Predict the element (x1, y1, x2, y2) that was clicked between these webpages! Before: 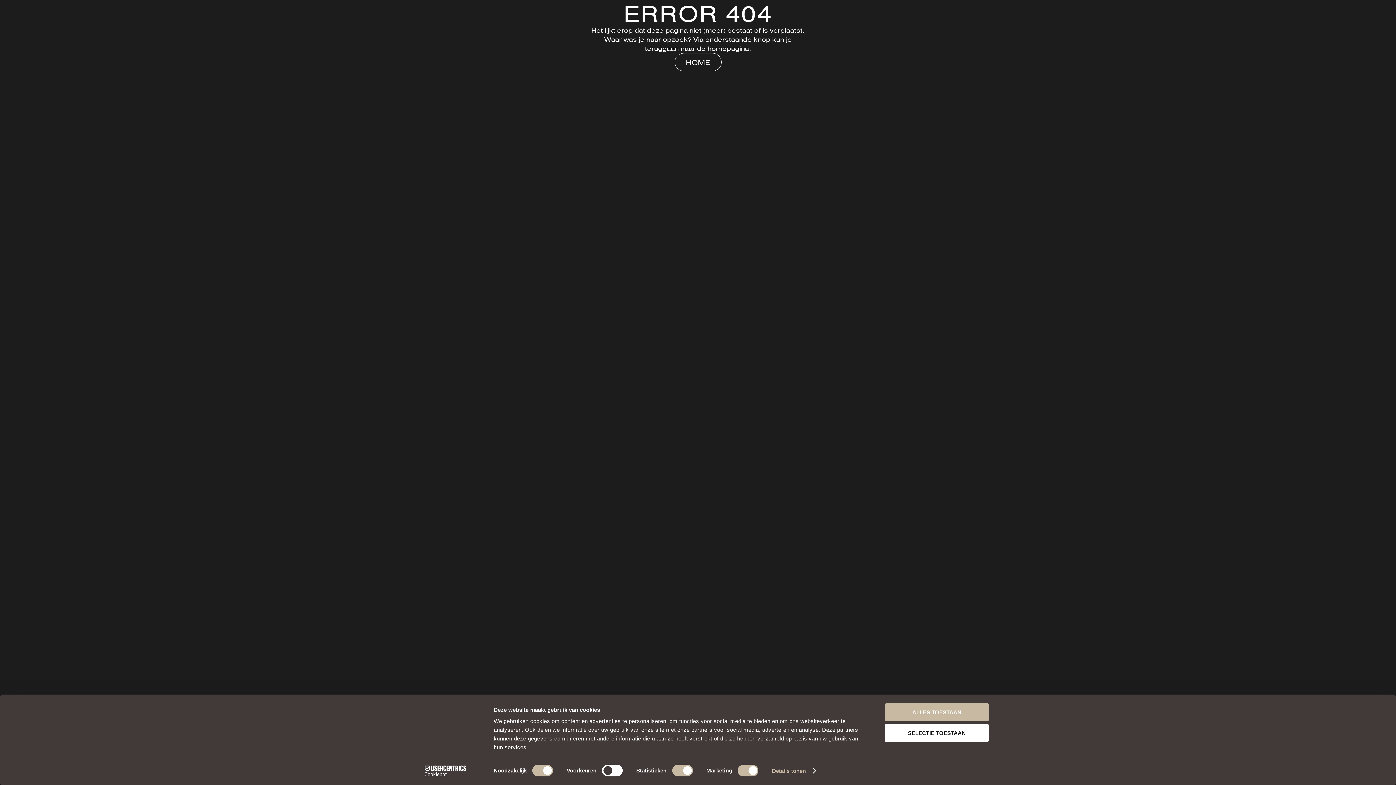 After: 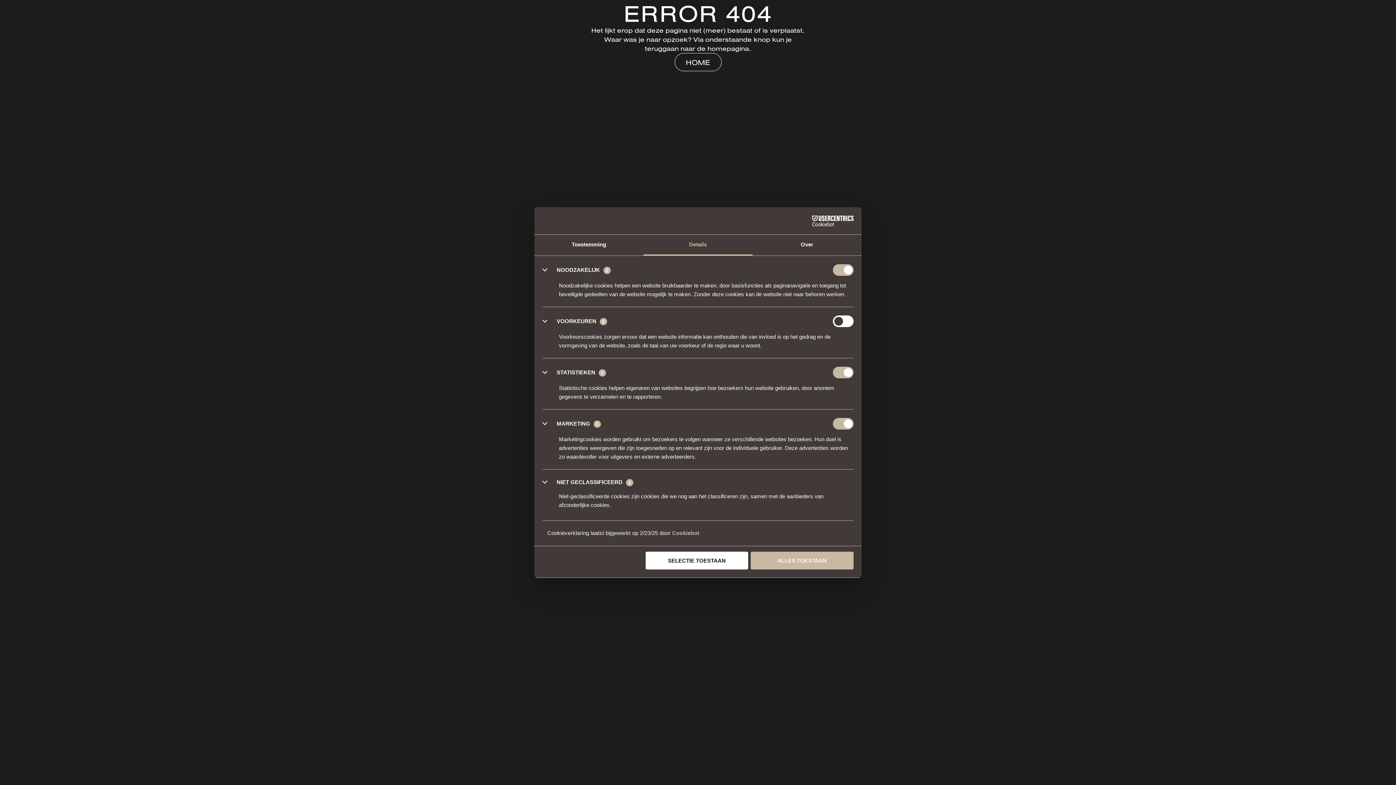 Action: label: Details tonen bbox: (772, 765, 815, 776)